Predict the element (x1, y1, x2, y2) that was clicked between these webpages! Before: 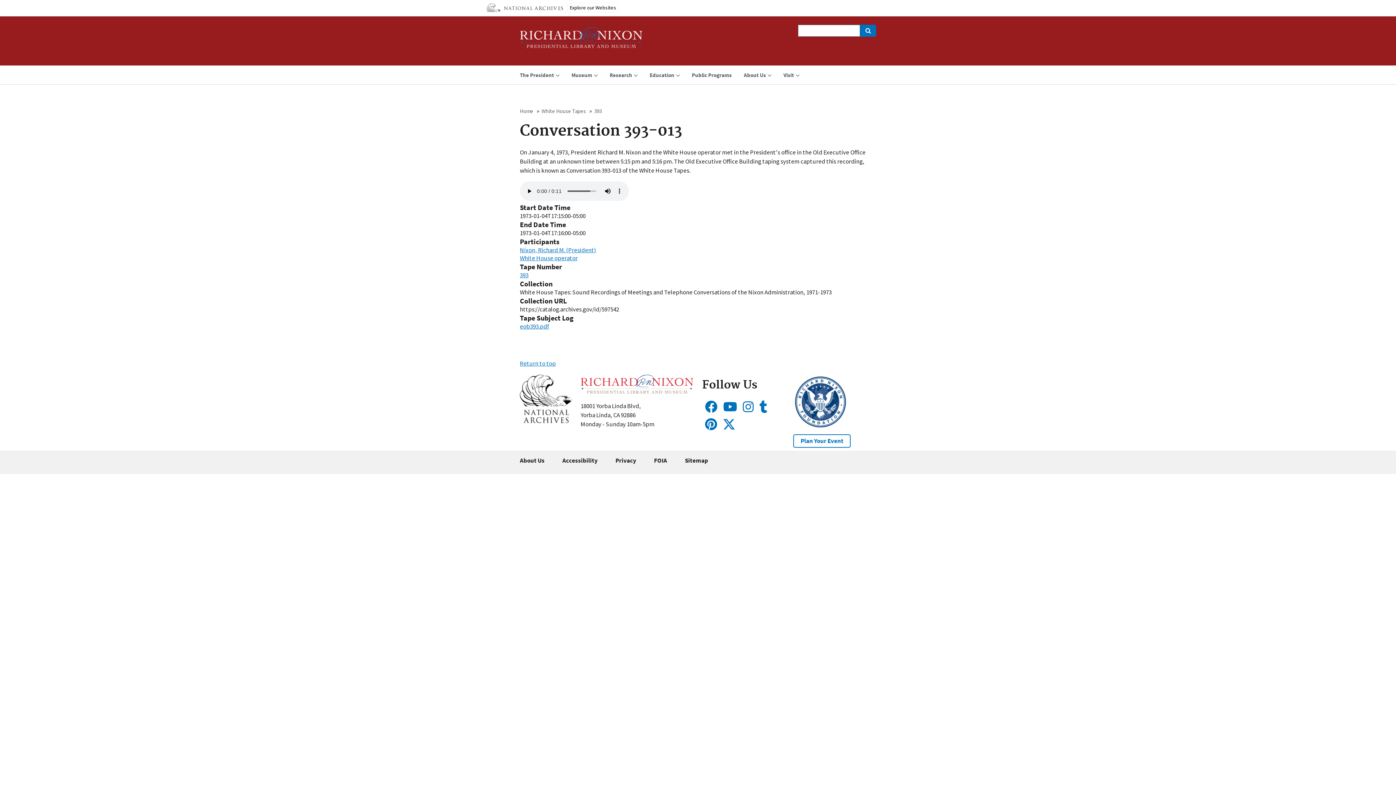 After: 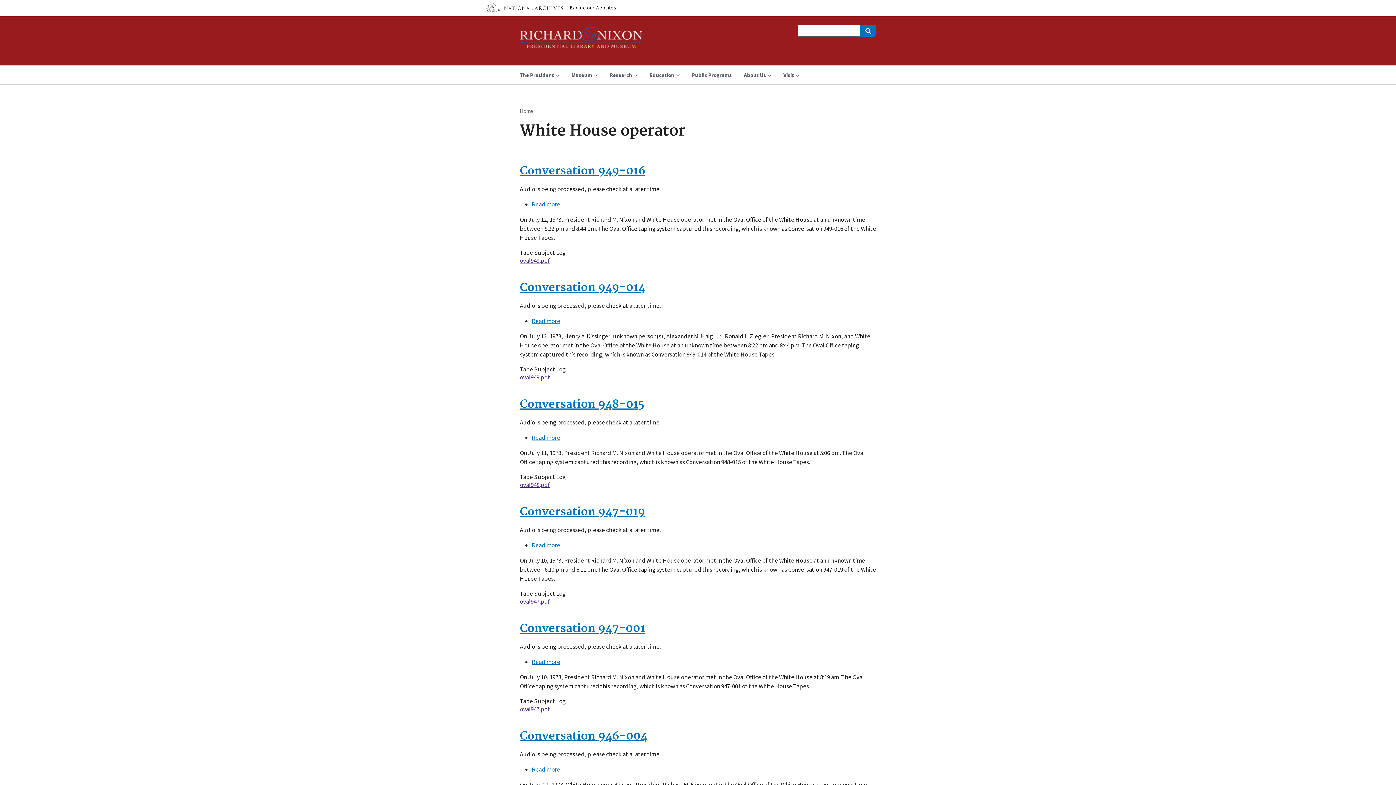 Action: label: White House operator bbox: (520, 254, 577, 262)